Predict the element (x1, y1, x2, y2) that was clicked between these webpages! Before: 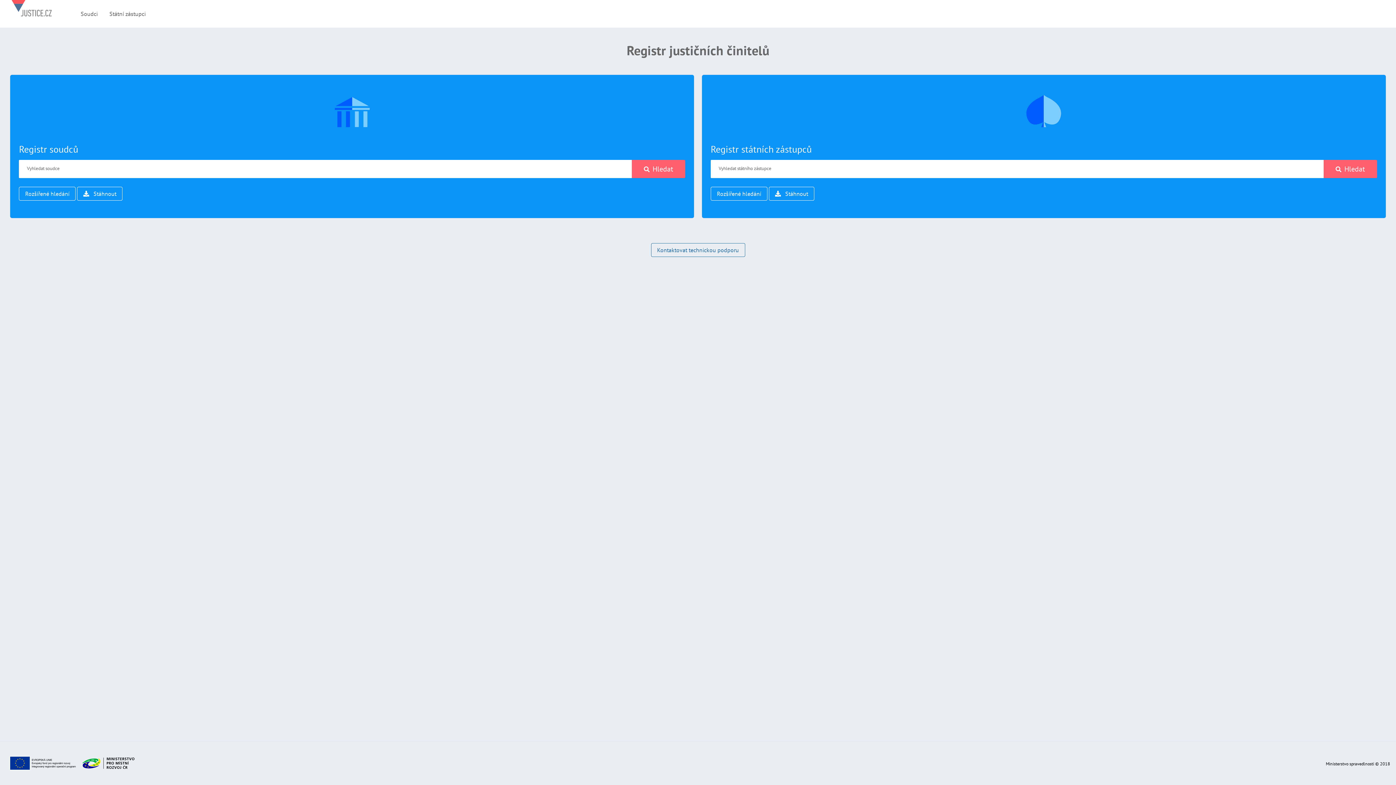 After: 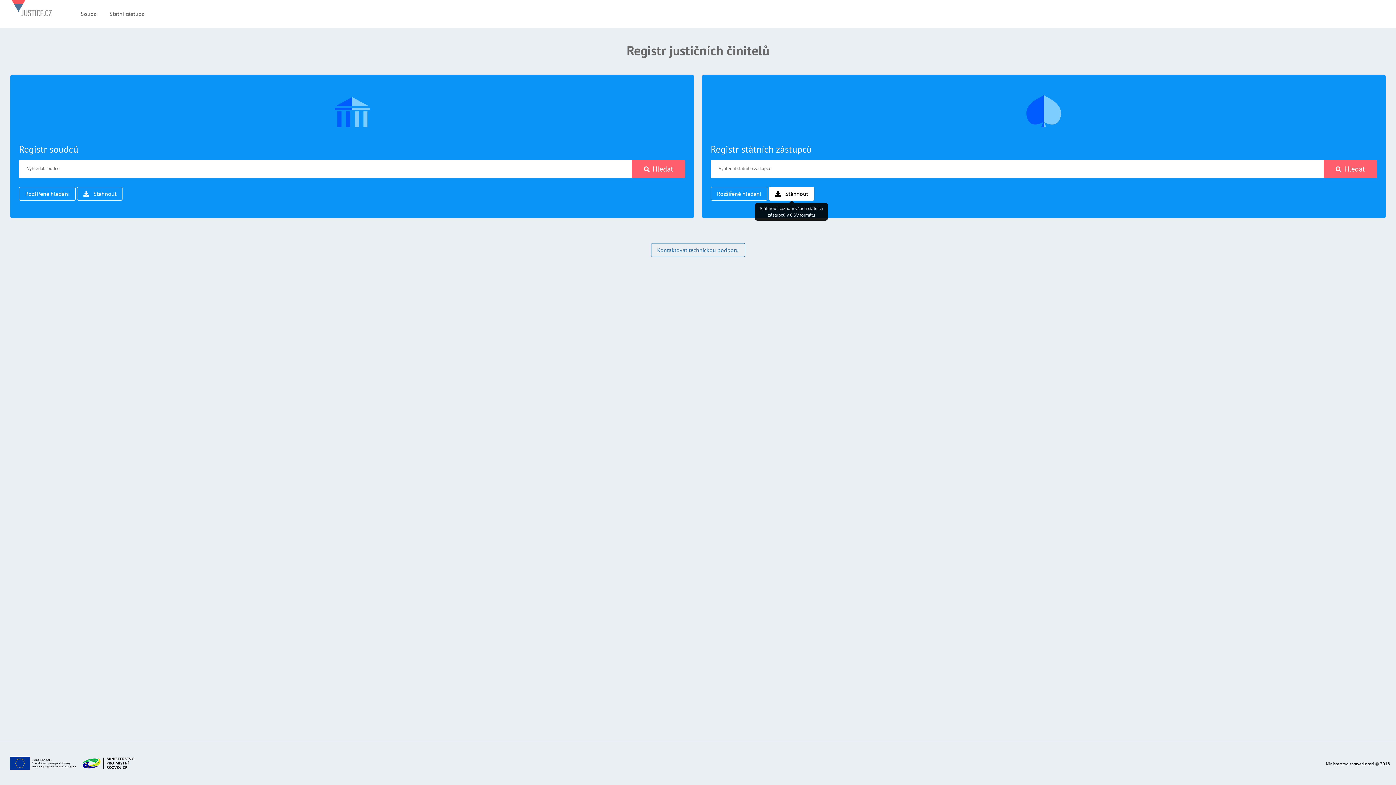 Action: bbox: (769, 186, 814, 200) label:  Stáhnout